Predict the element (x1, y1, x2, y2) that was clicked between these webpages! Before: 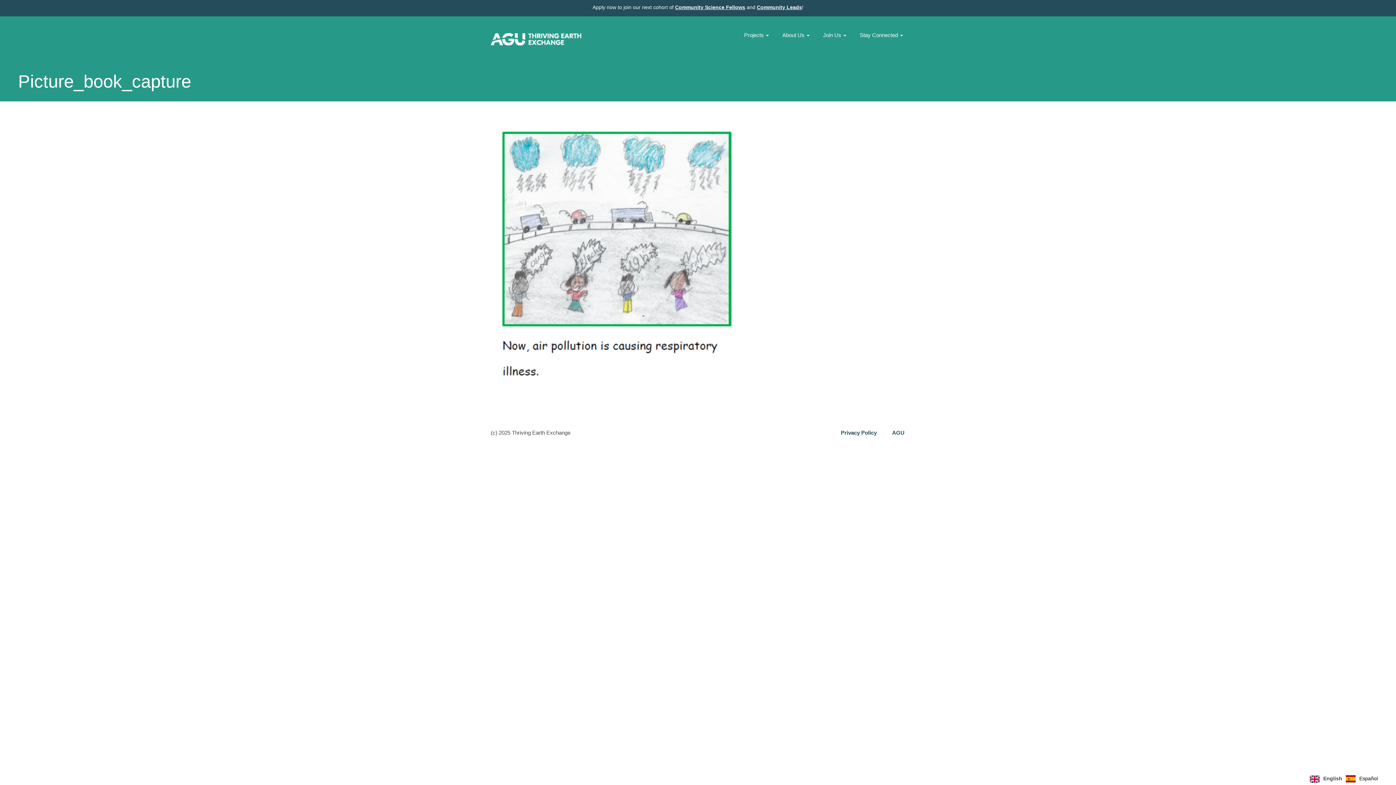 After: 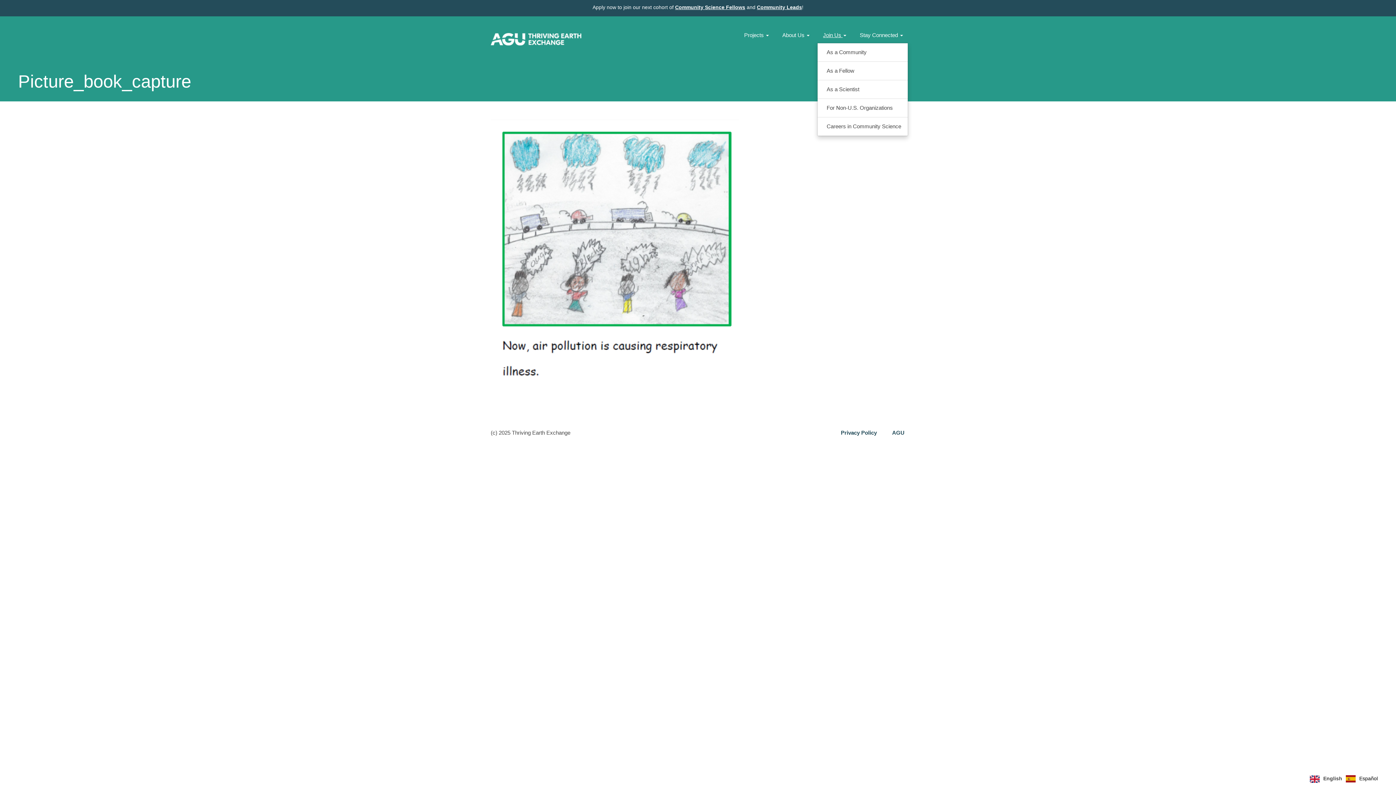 Action: label: Join Us  bbox: (817, 27, 852, 42)